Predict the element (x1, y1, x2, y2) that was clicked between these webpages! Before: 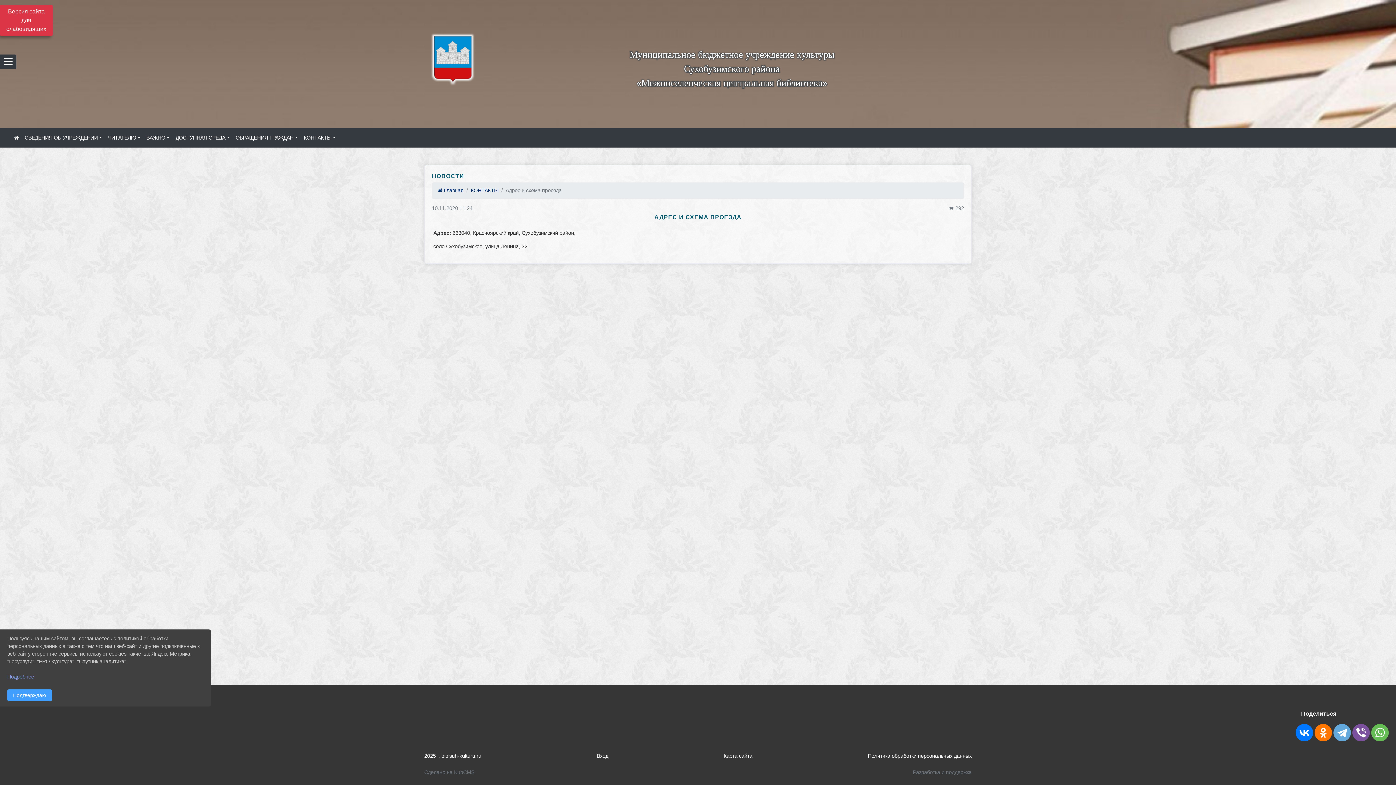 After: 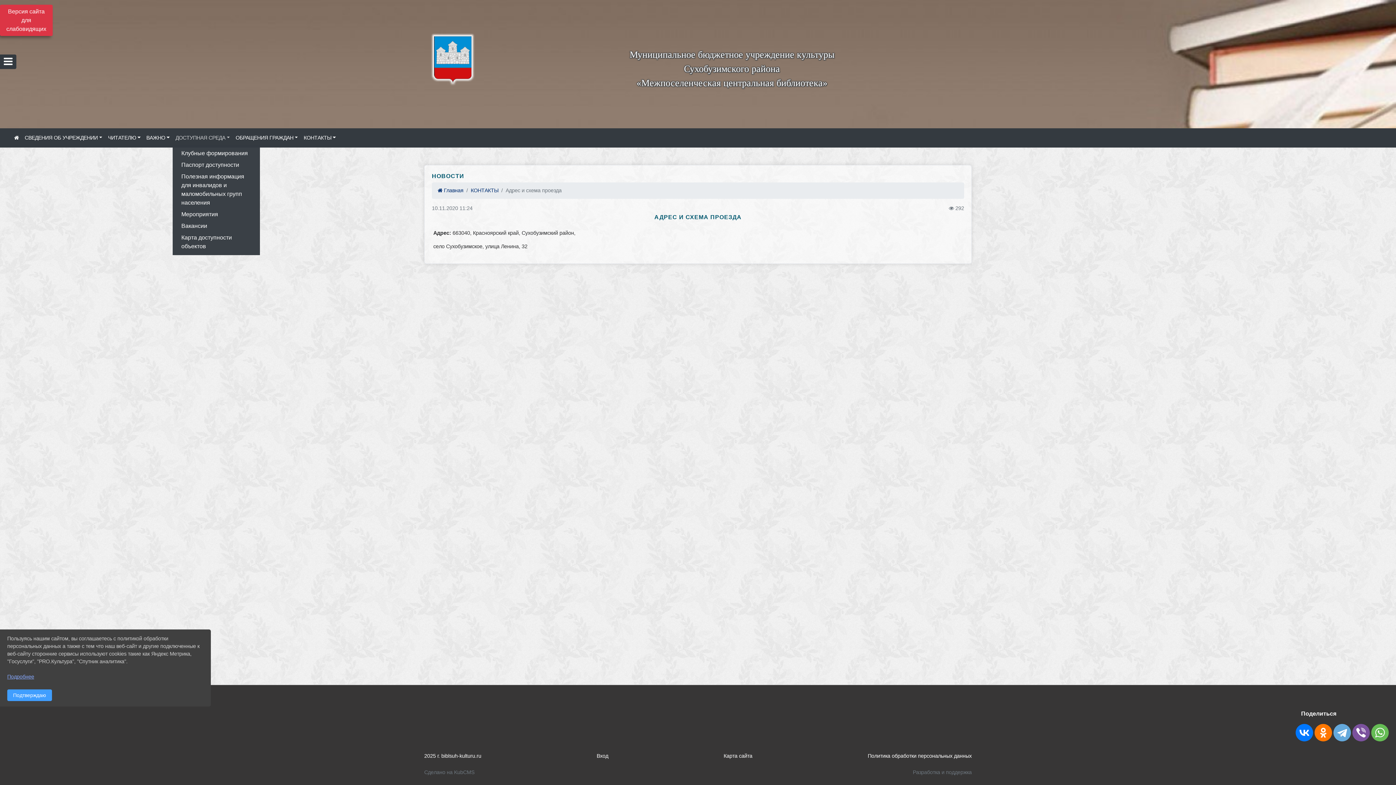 Action: label: ДОСТУПНАЯ СРЕДА bbox: (172, 131, 232, 144)